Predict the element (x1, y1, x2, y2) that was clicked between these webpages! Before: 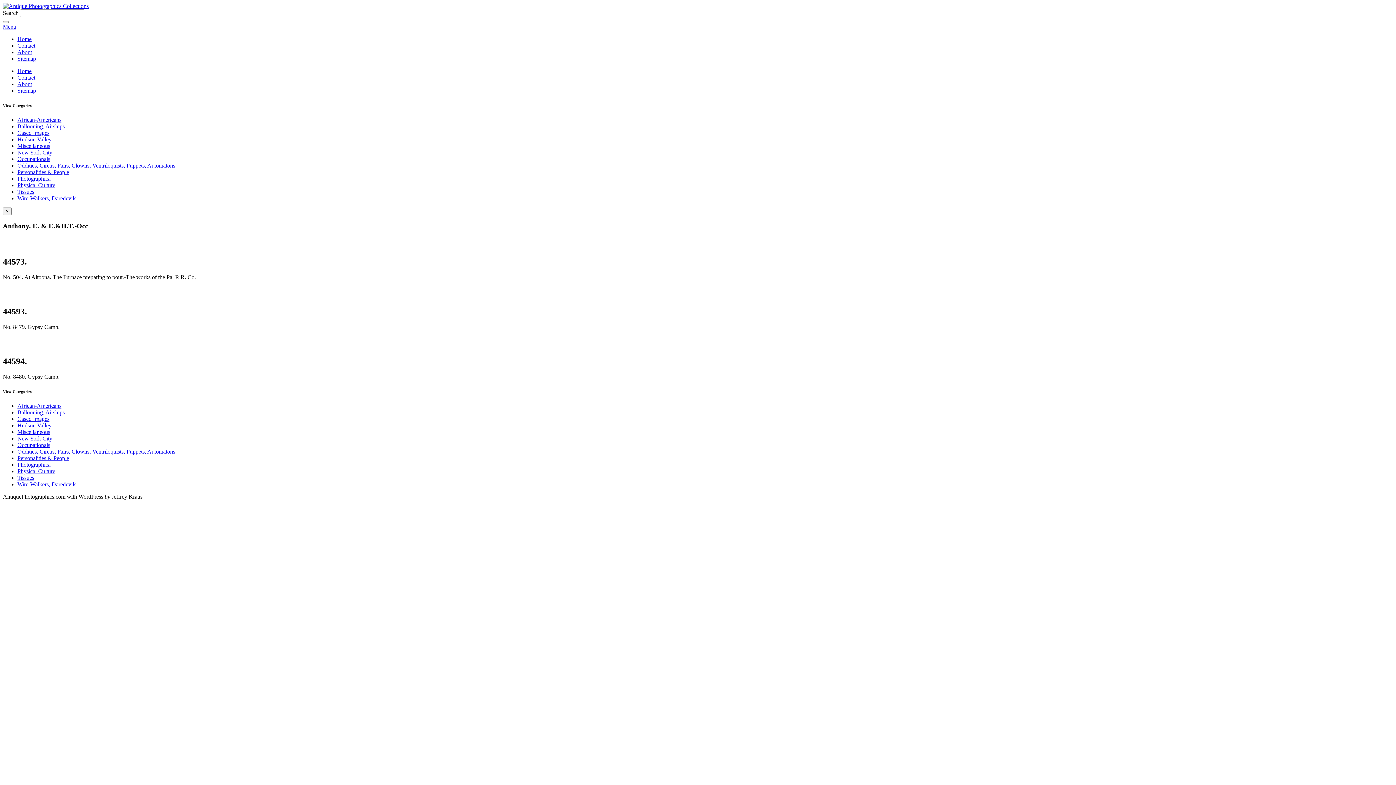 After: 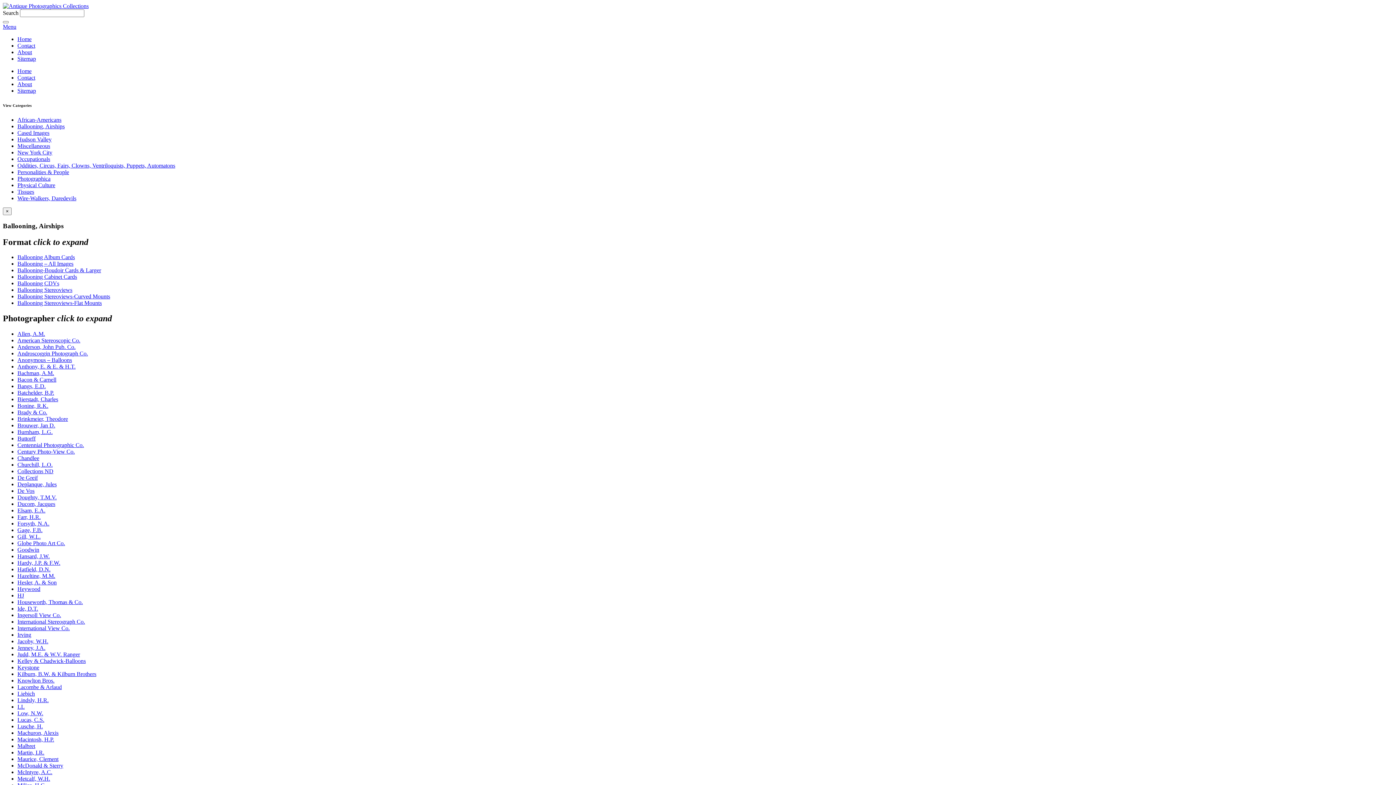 Action: label: Ballooning, Airships bbox: (17, 123, 64, 129)